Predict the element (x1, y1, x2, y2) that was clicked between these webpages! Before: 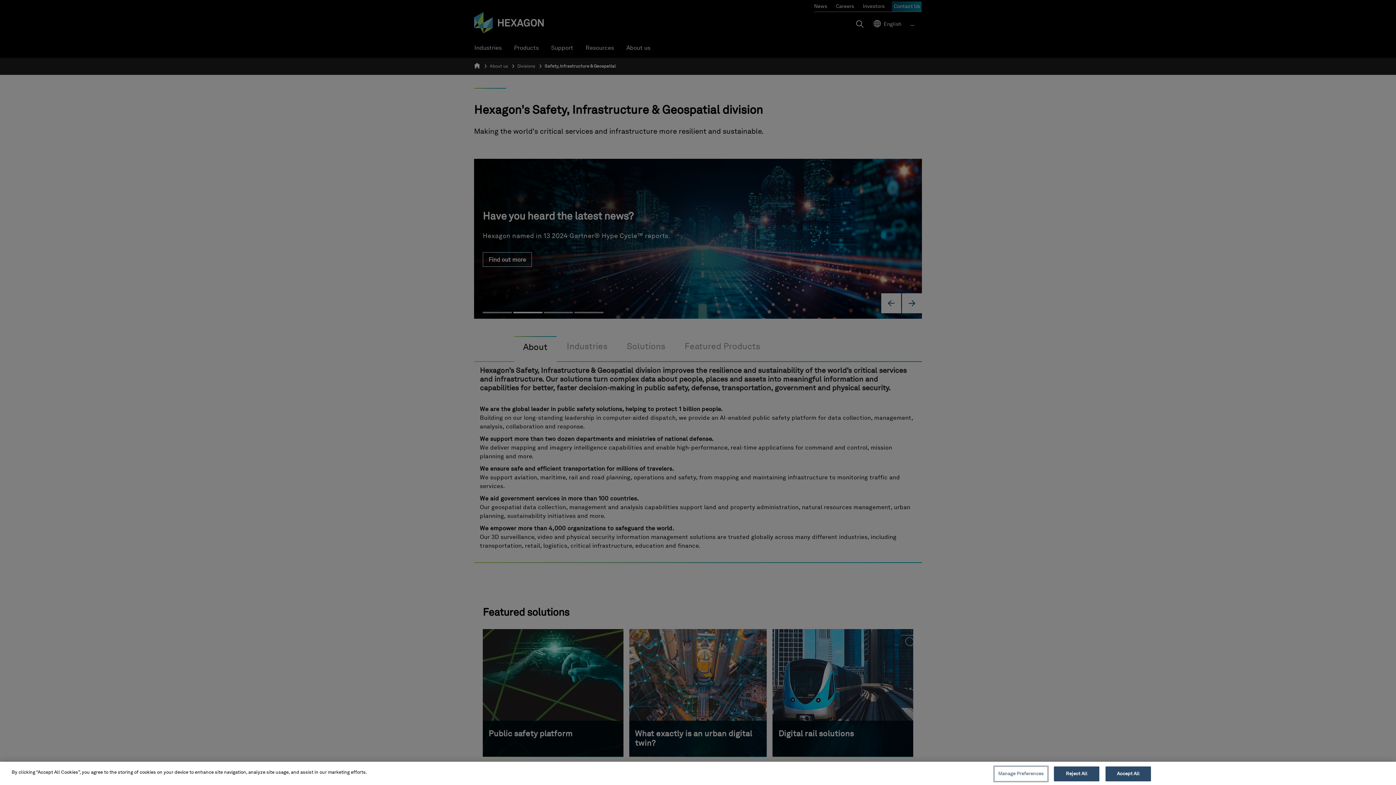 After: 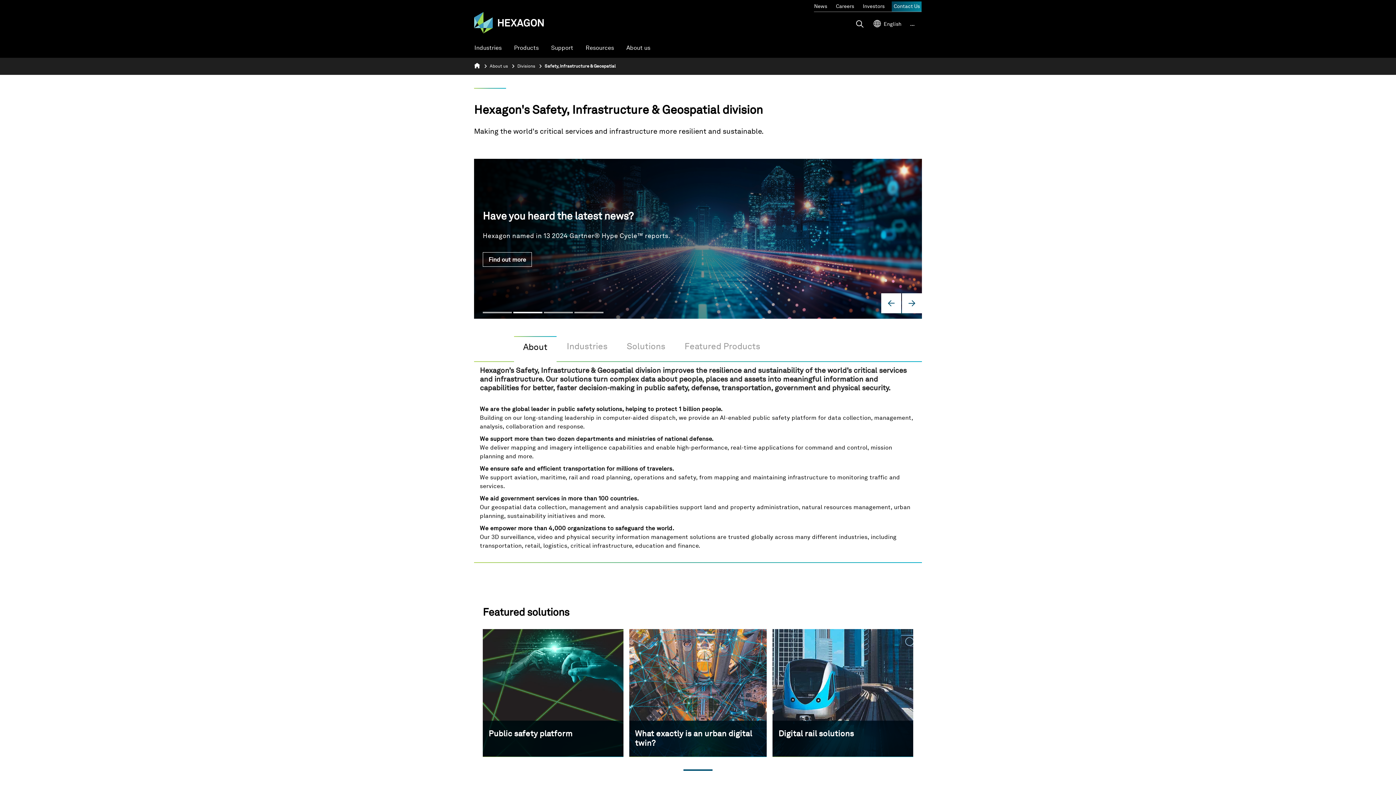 Action: bbox: (1105, 766, 1151, 781) label: Accept All